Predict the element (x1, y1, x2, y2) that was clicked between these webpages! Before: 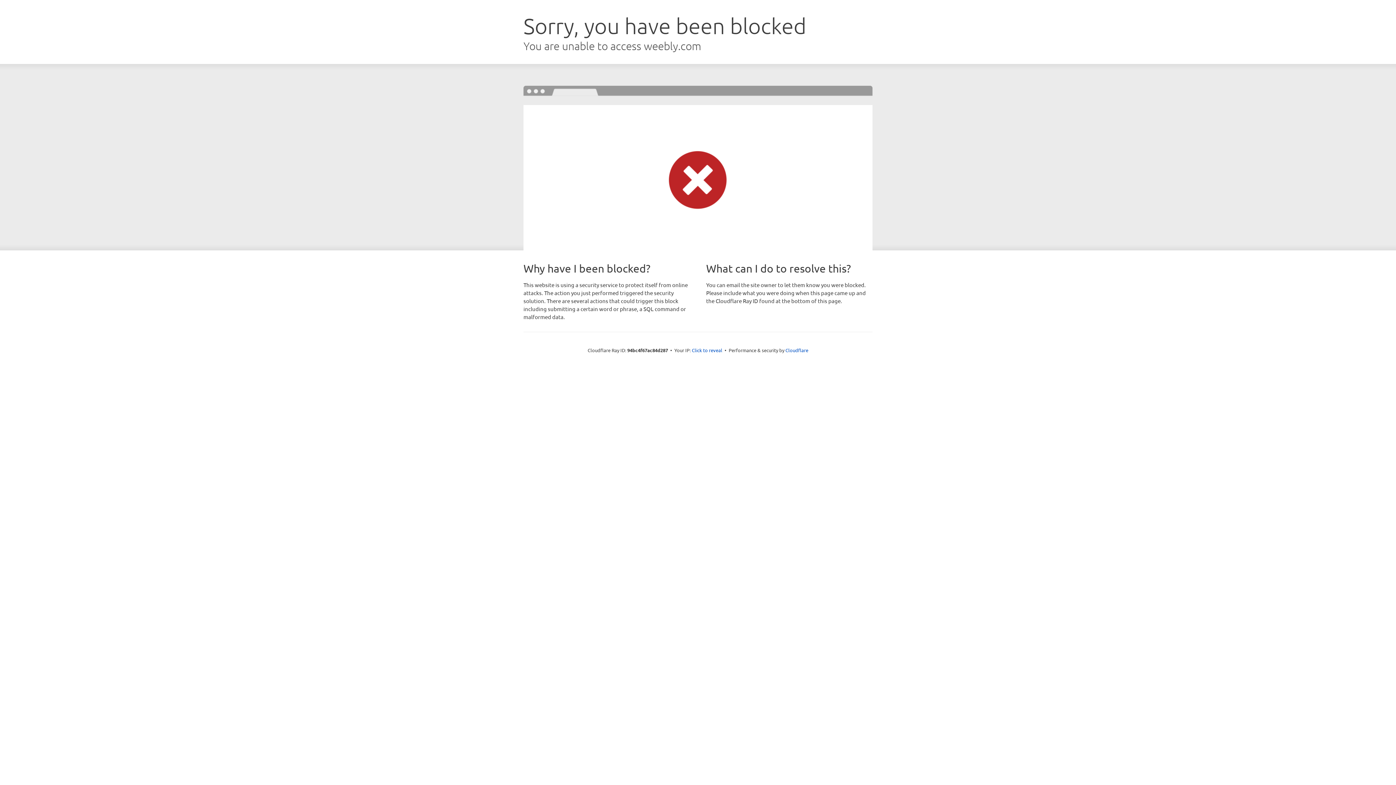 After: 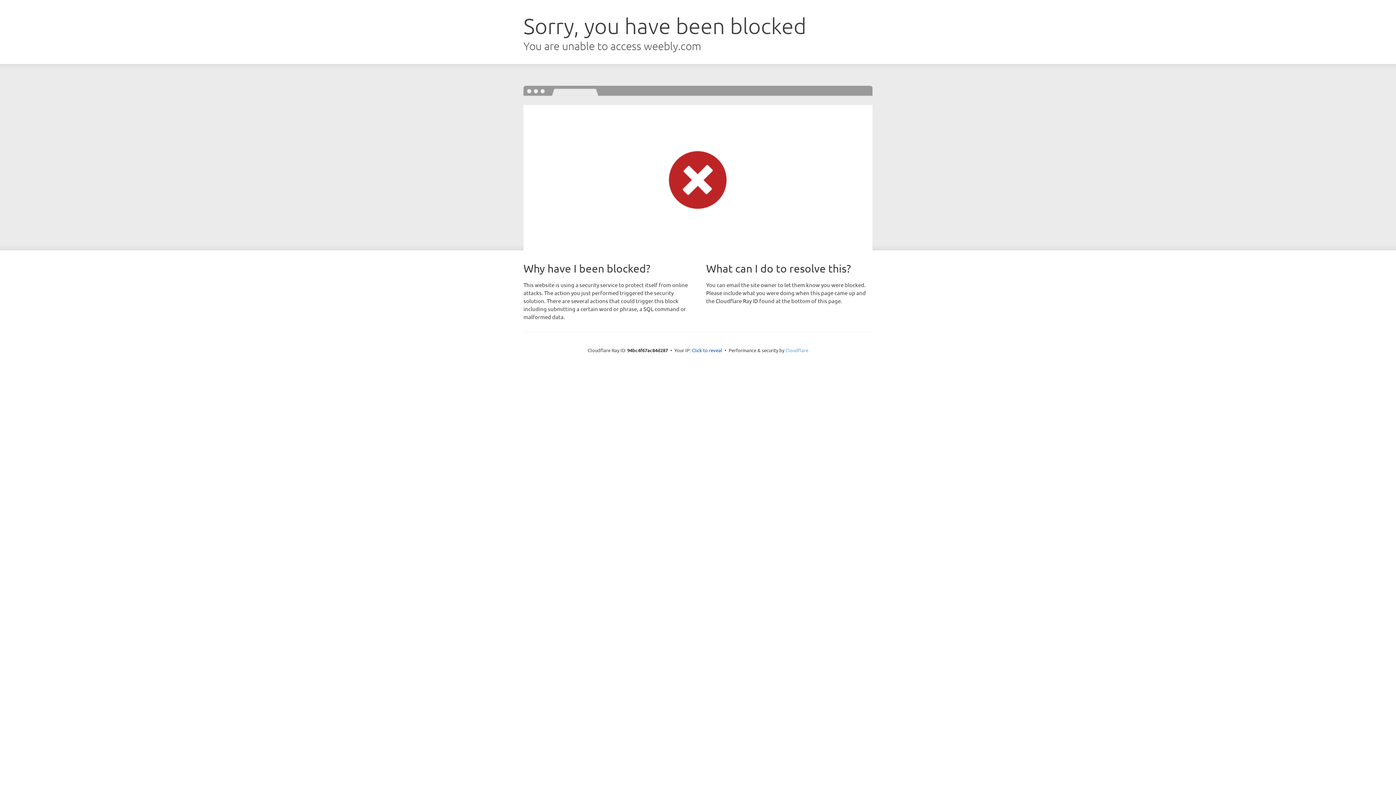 Action: label: Cloudflare bbox: (785, 347, 808, 353)